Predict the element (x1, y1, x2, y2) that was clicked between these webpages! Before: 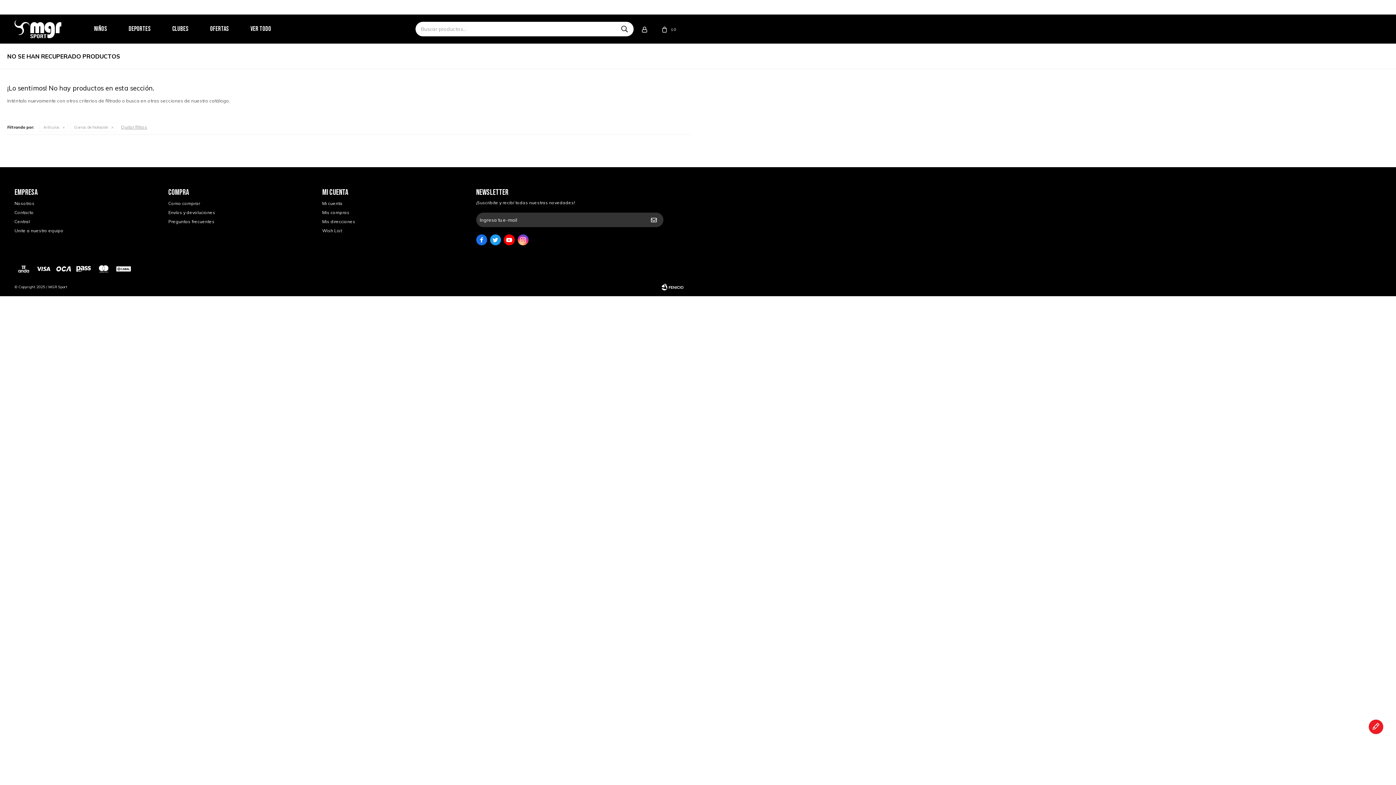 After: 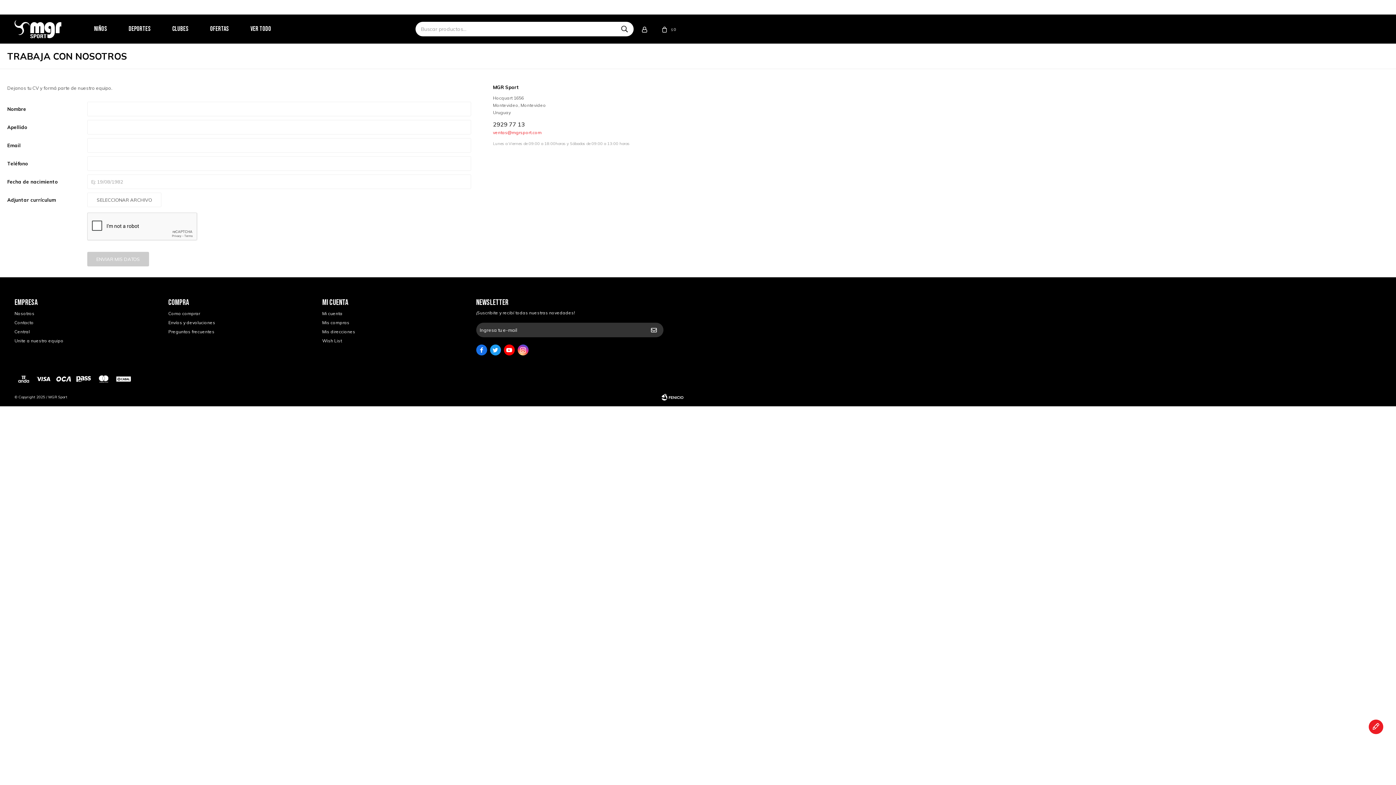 Action: bbox: (14, 228, 63, 233) label: Unite a nuestro equipo